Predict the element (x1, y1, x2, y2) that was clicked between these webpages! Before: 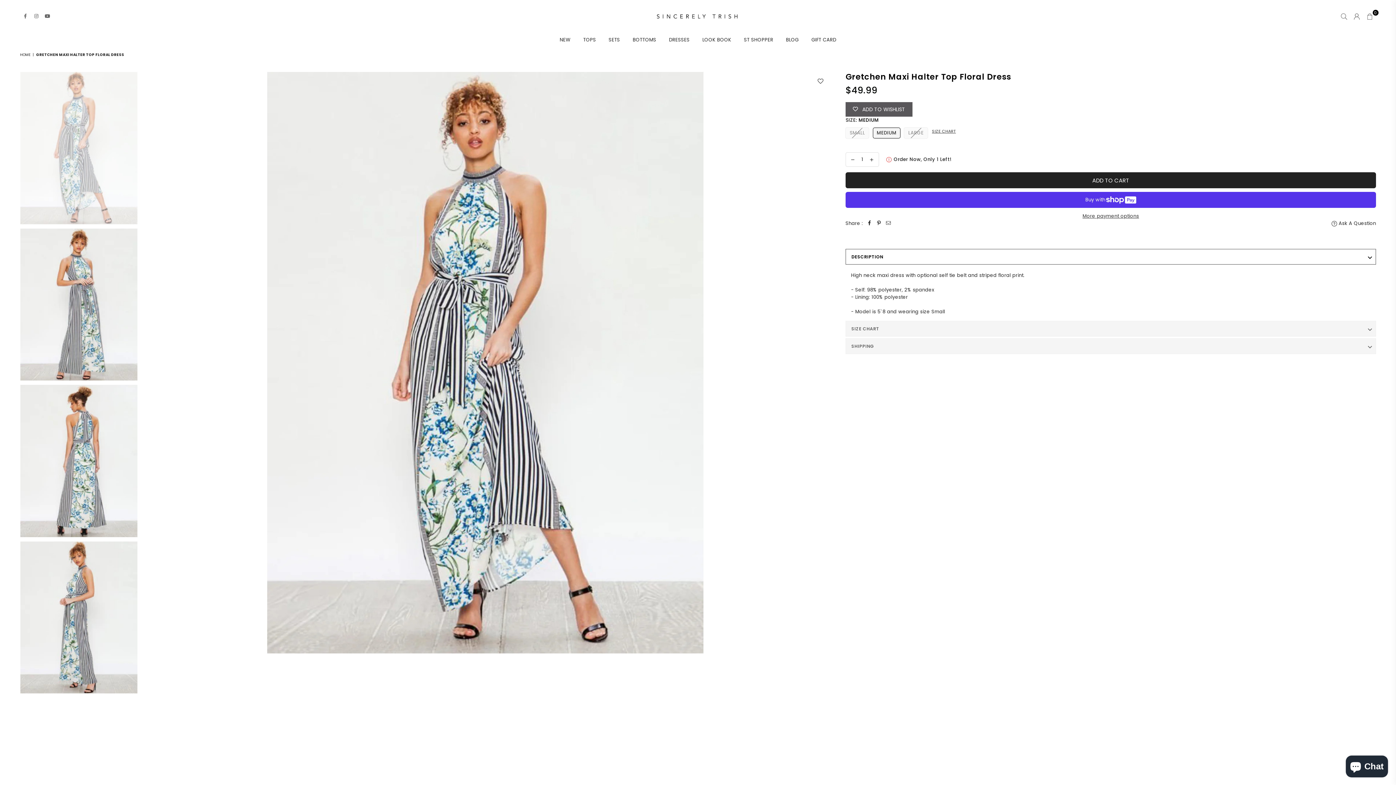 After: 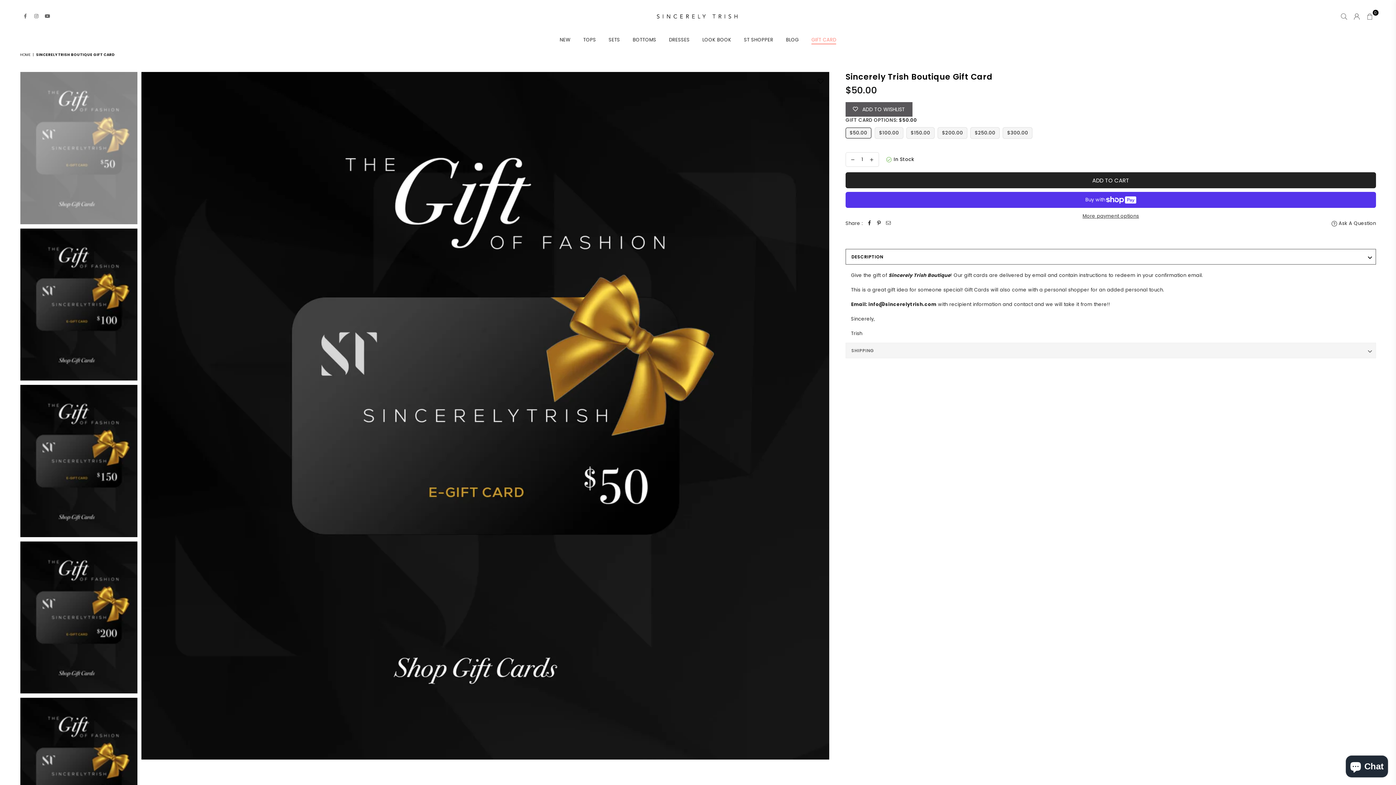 Action: label: GIFT CARD bbox: (806, 32, 841, 48)